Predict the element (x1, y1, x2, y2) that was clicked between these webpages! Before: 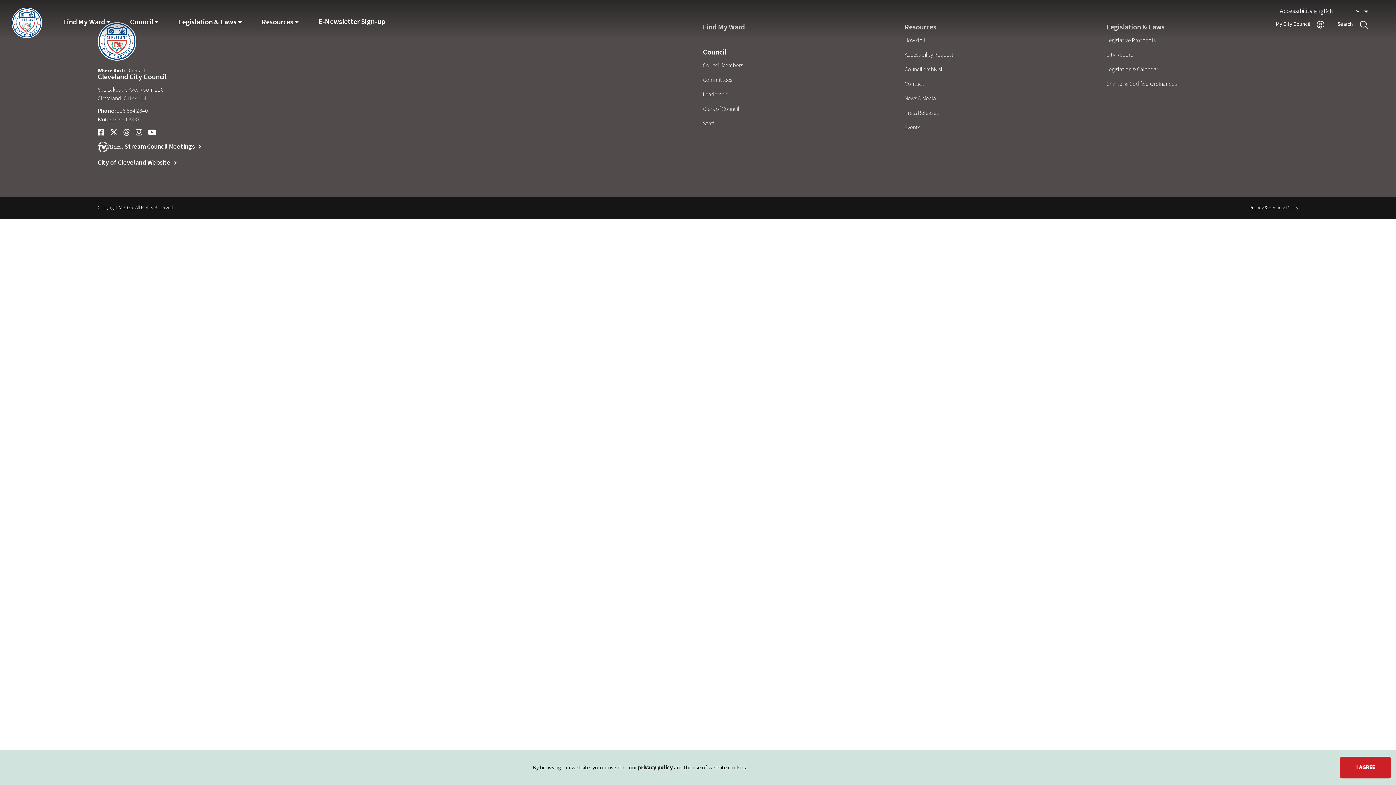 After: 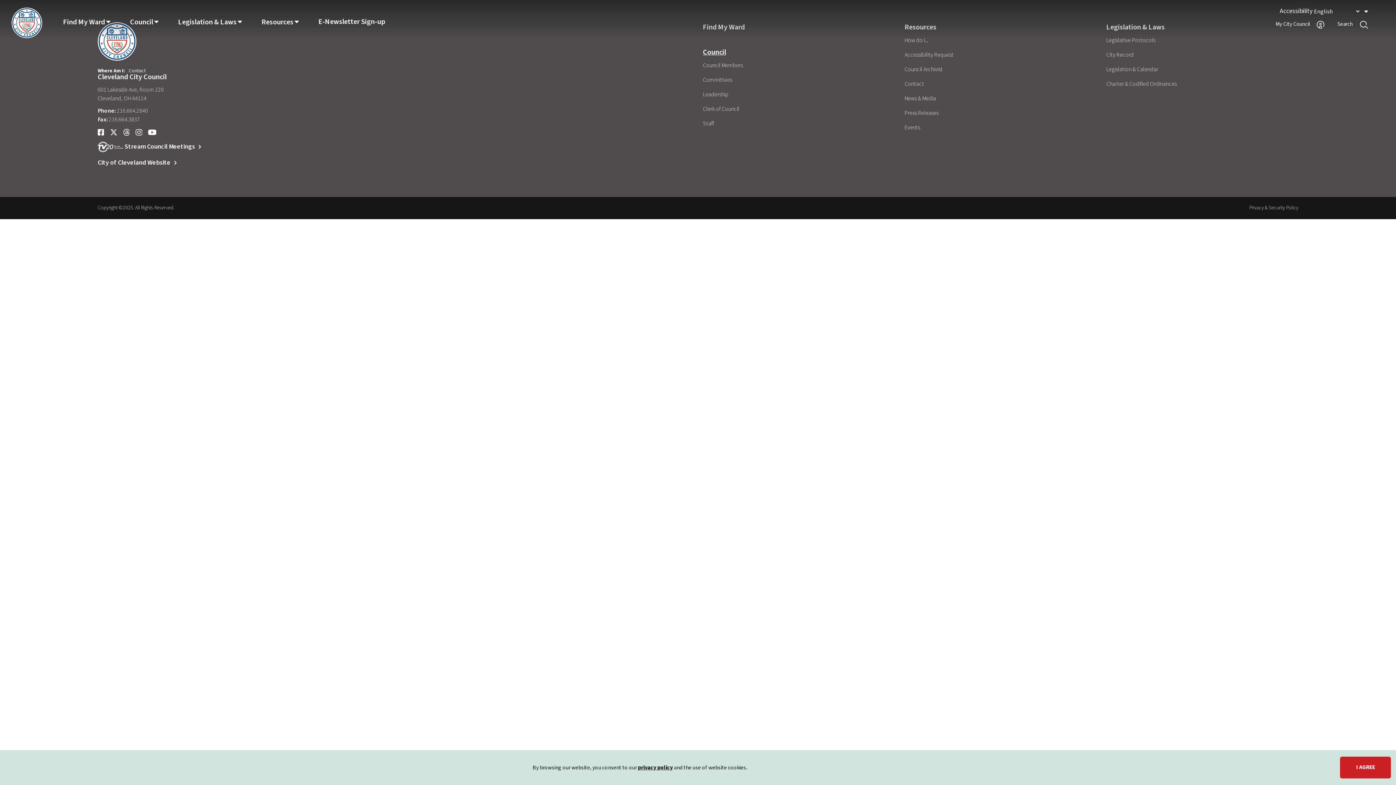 Action: label: Council bbox: (703, 47, 726, 57)